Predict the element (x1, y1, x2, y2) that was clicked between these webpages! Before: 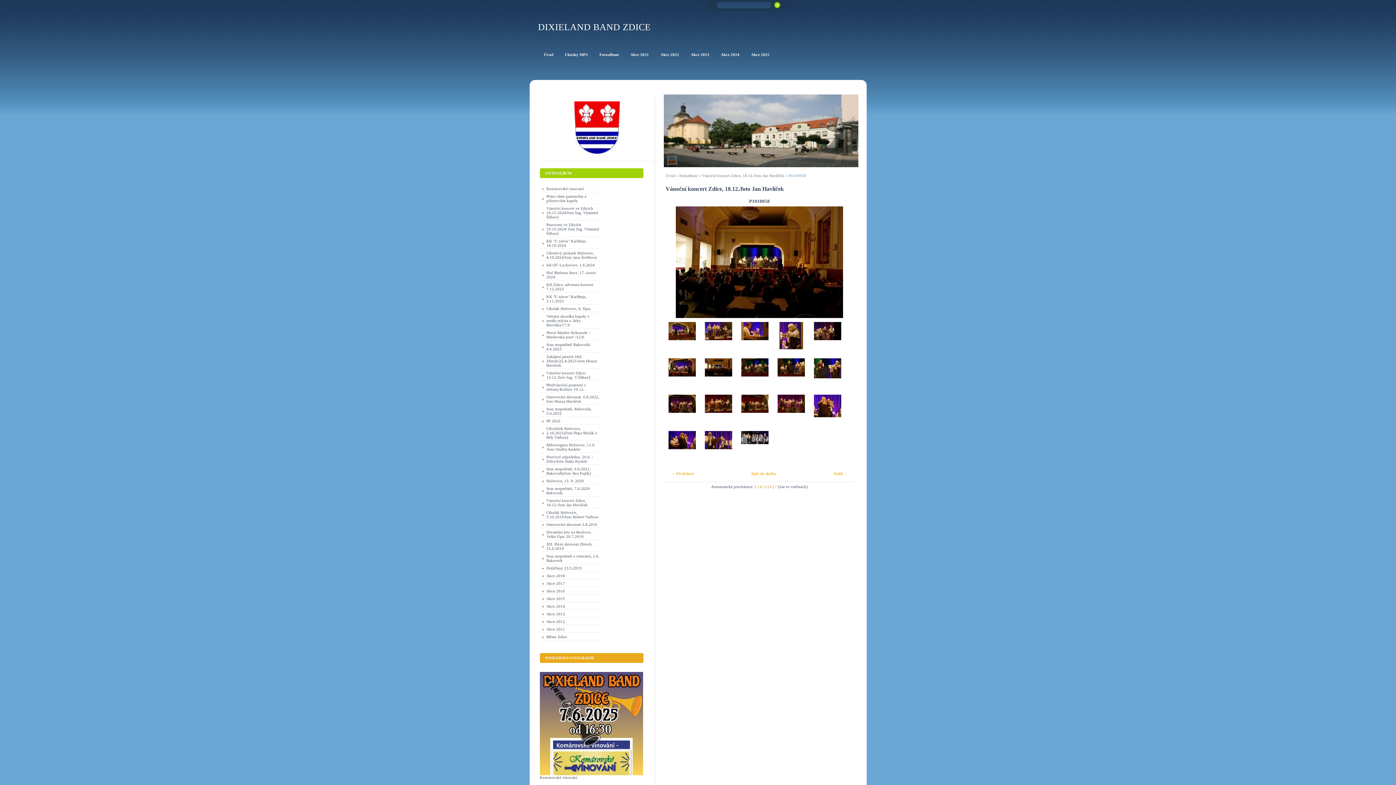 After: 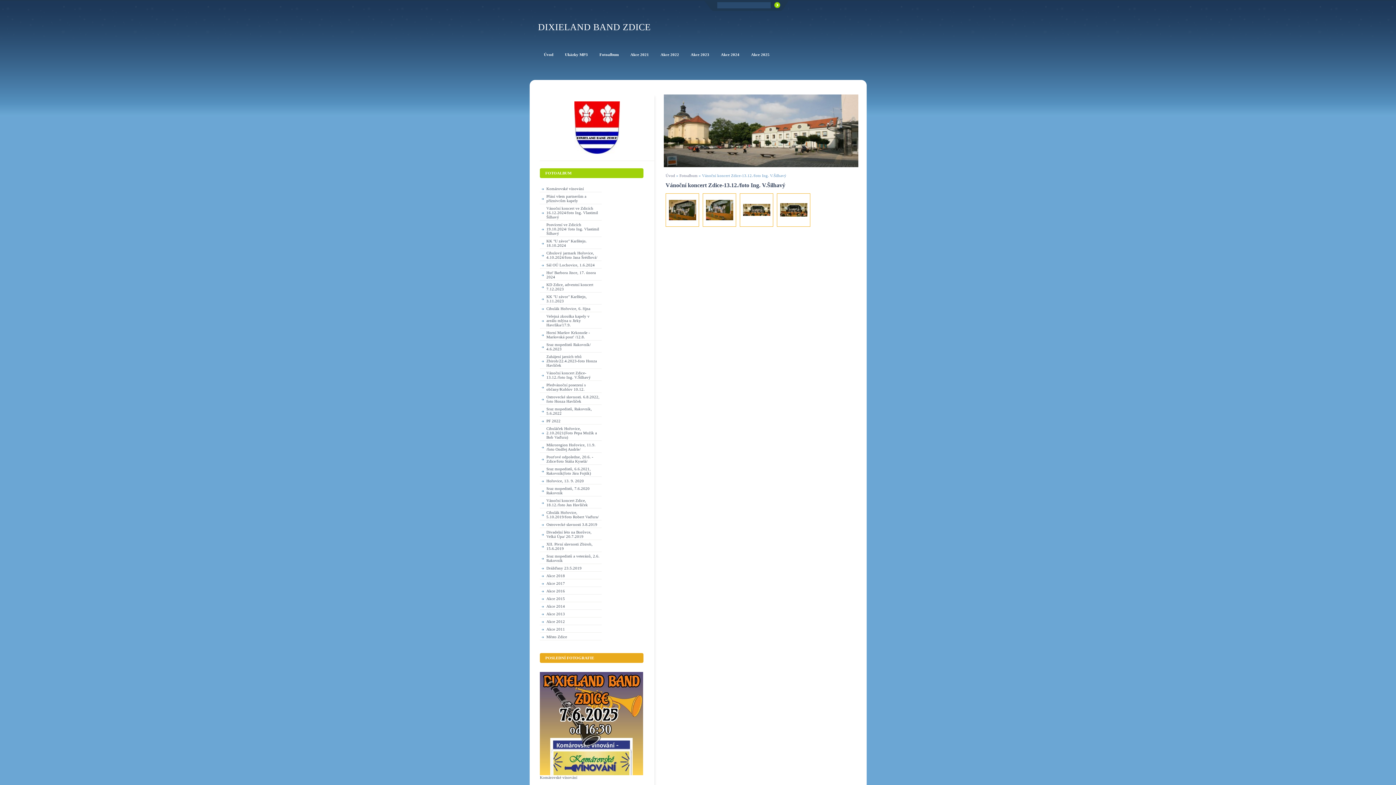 Action: label: Vánoční koncert Zdice-13.12./foto Ing. V.Šilhavý bbox: (540, 370, 601, 381)